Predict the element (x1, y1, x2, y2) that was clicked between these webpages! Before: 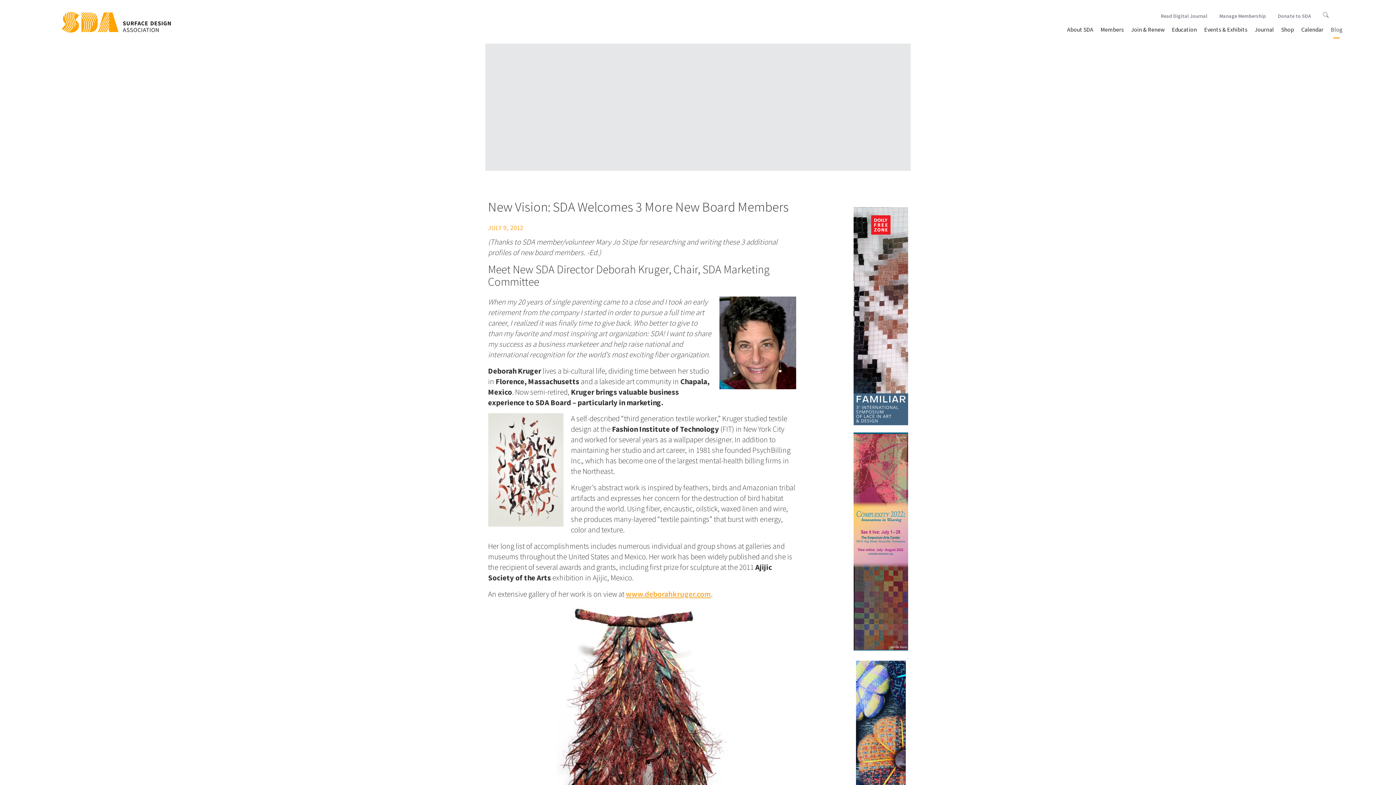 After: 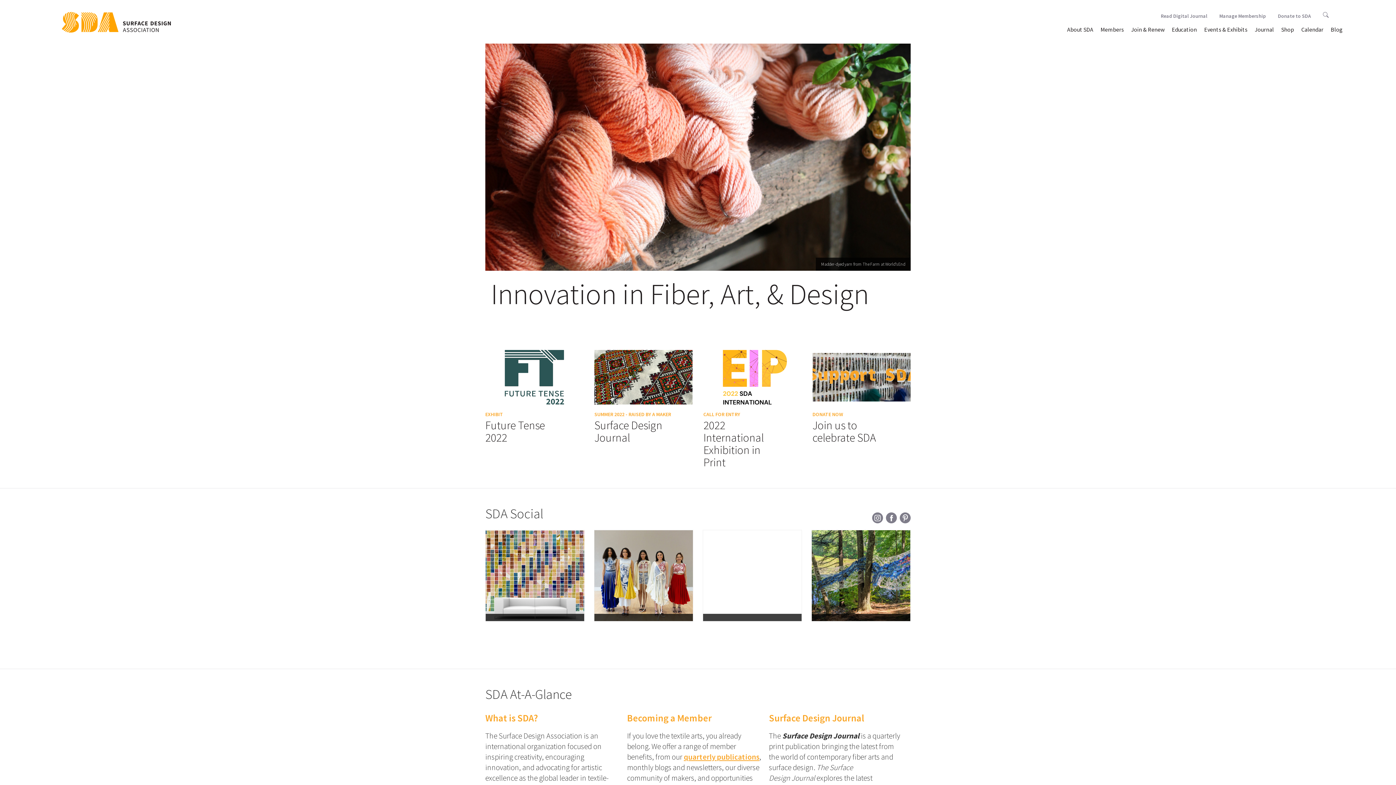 Action: bbox: (61, 12, 170, 30)